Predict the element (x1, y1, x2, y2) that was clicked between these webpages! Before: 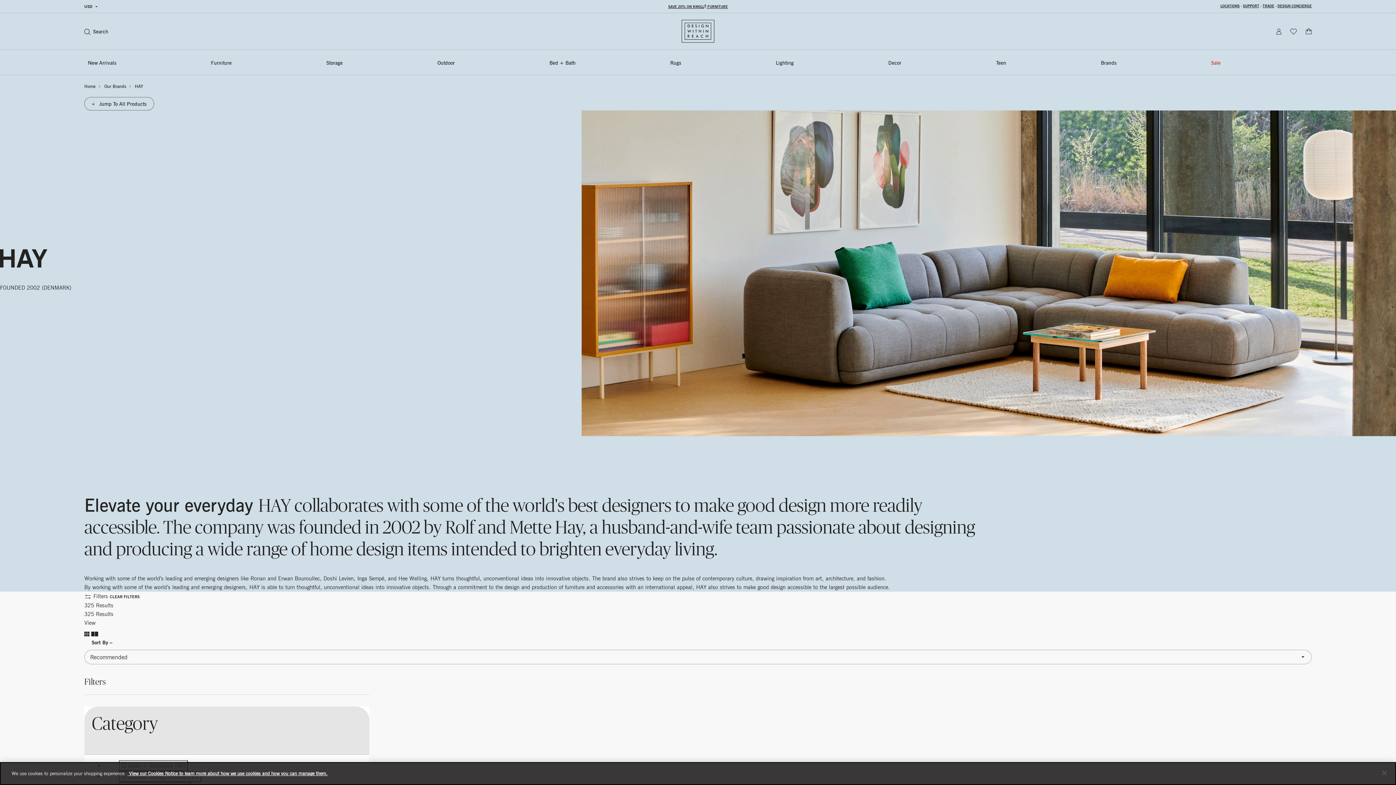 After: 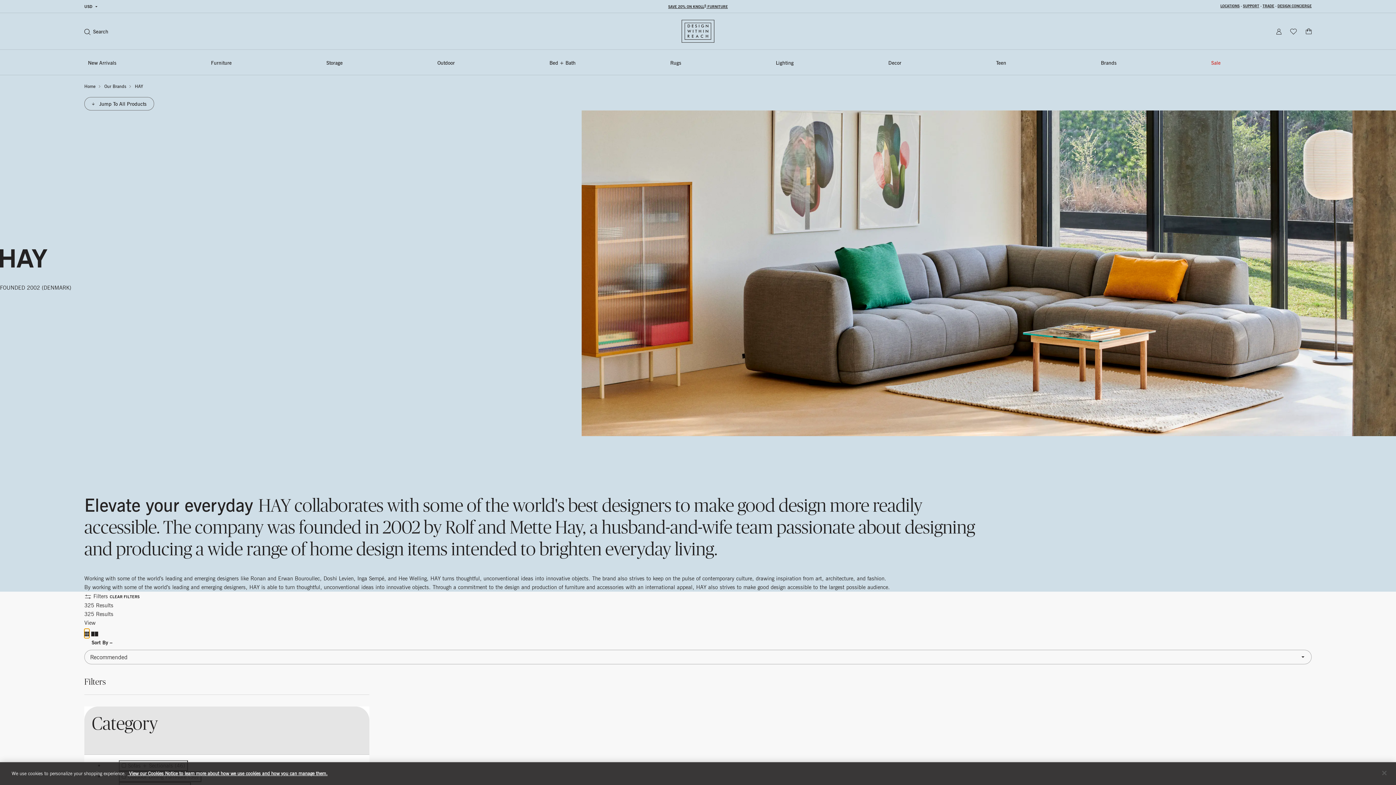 Action: bbox: (84, 629, 89, 638) label: Shrink product tiles